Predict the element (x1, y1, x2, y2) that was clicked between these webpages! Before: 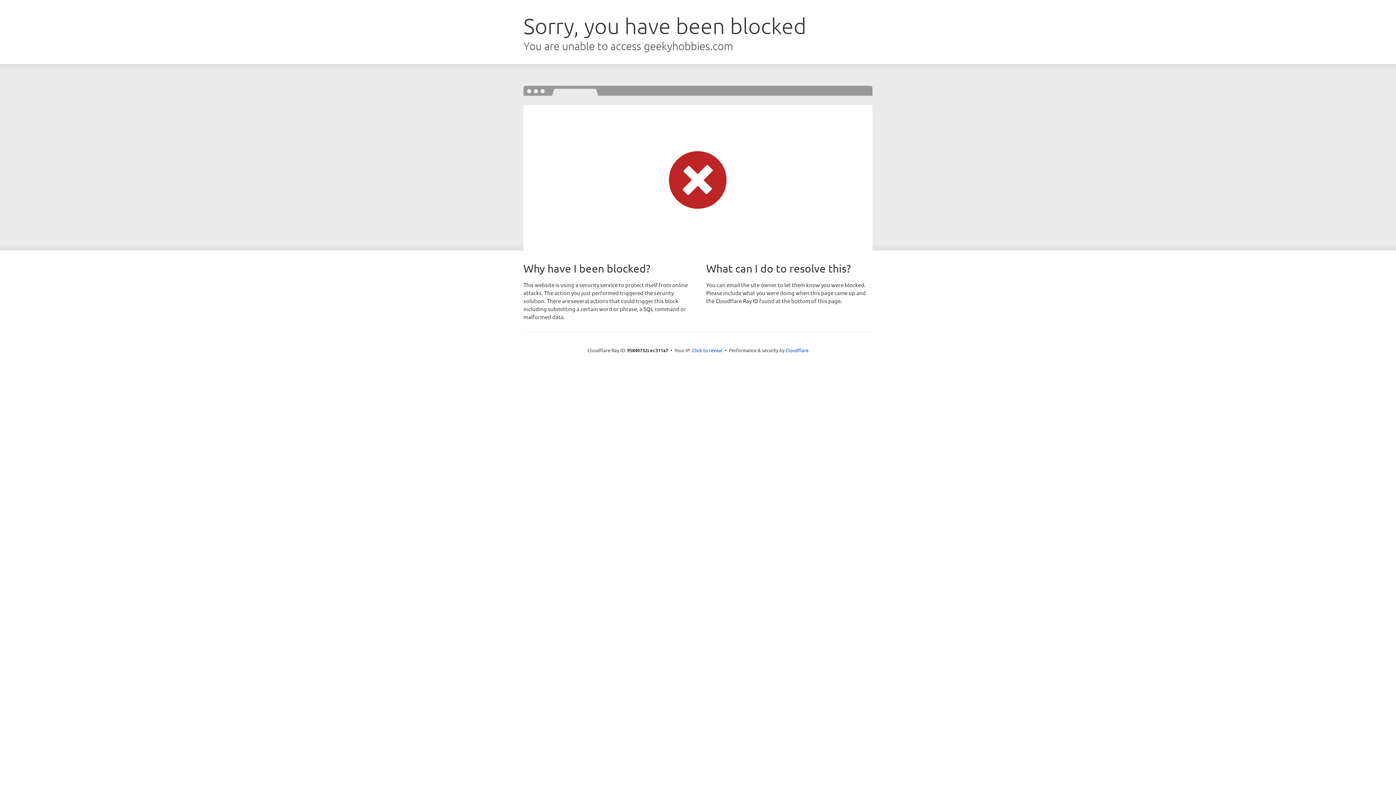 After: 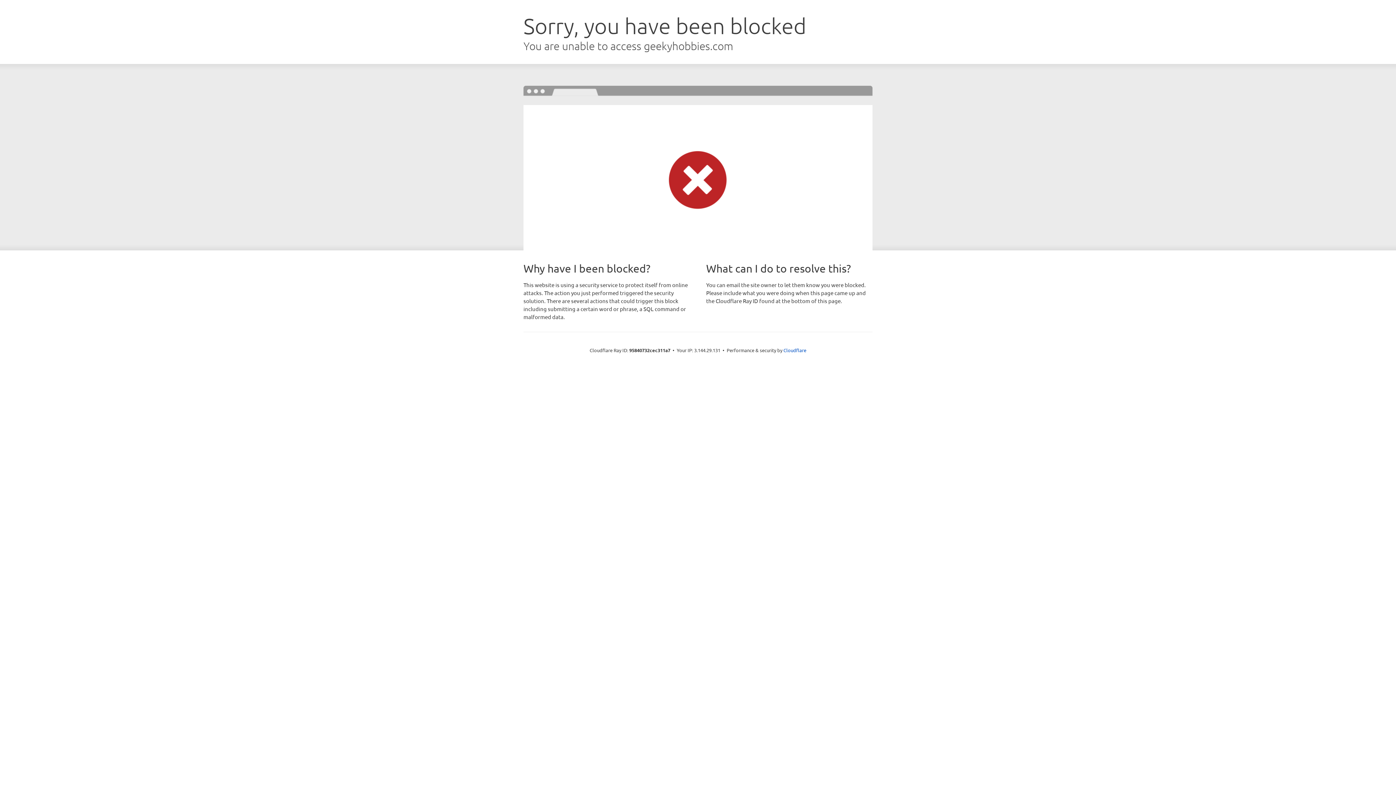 Action: label: Click to reveal bbox: (692, 346, 722, 353)